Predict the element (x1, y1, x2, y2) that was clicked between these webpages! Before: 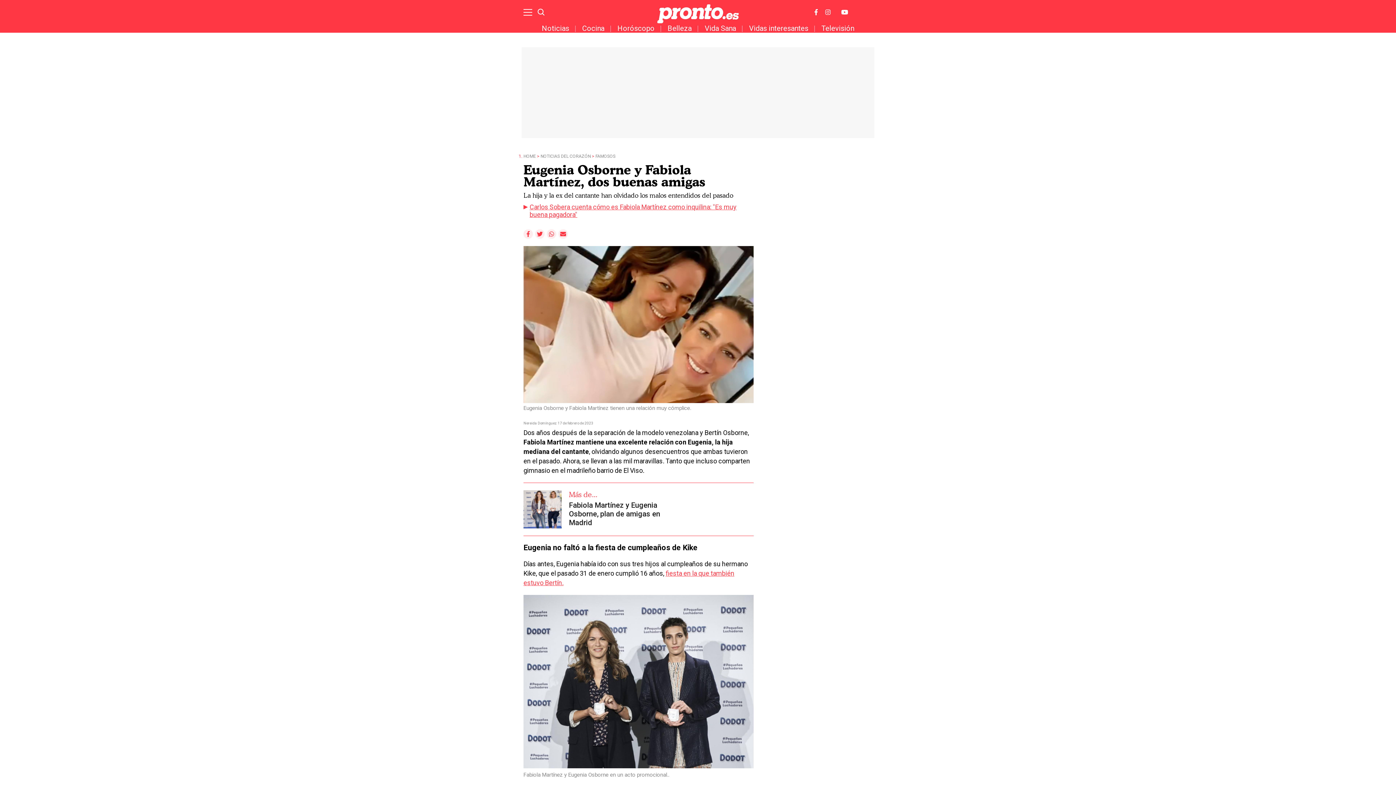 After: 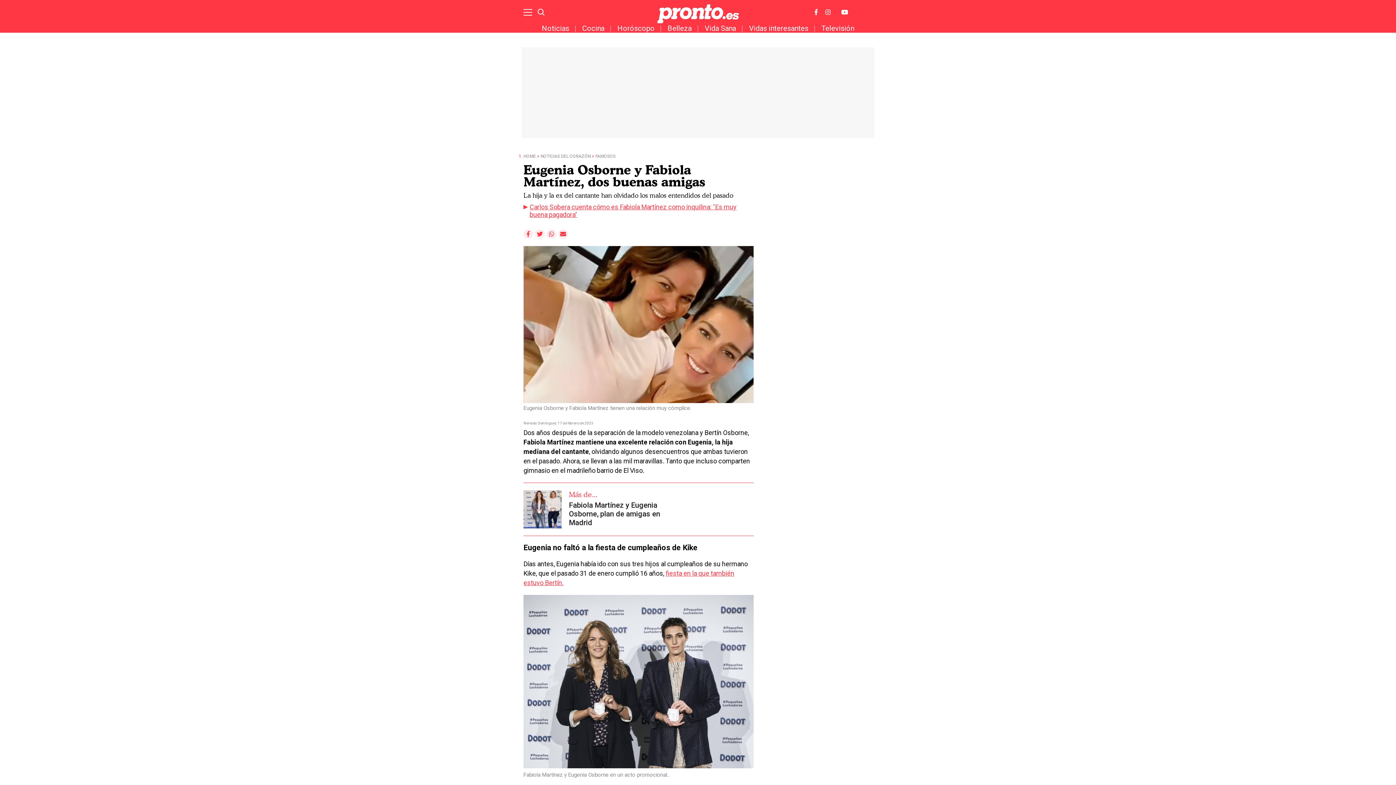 Action: bbox: (813, 8, 818, 15)